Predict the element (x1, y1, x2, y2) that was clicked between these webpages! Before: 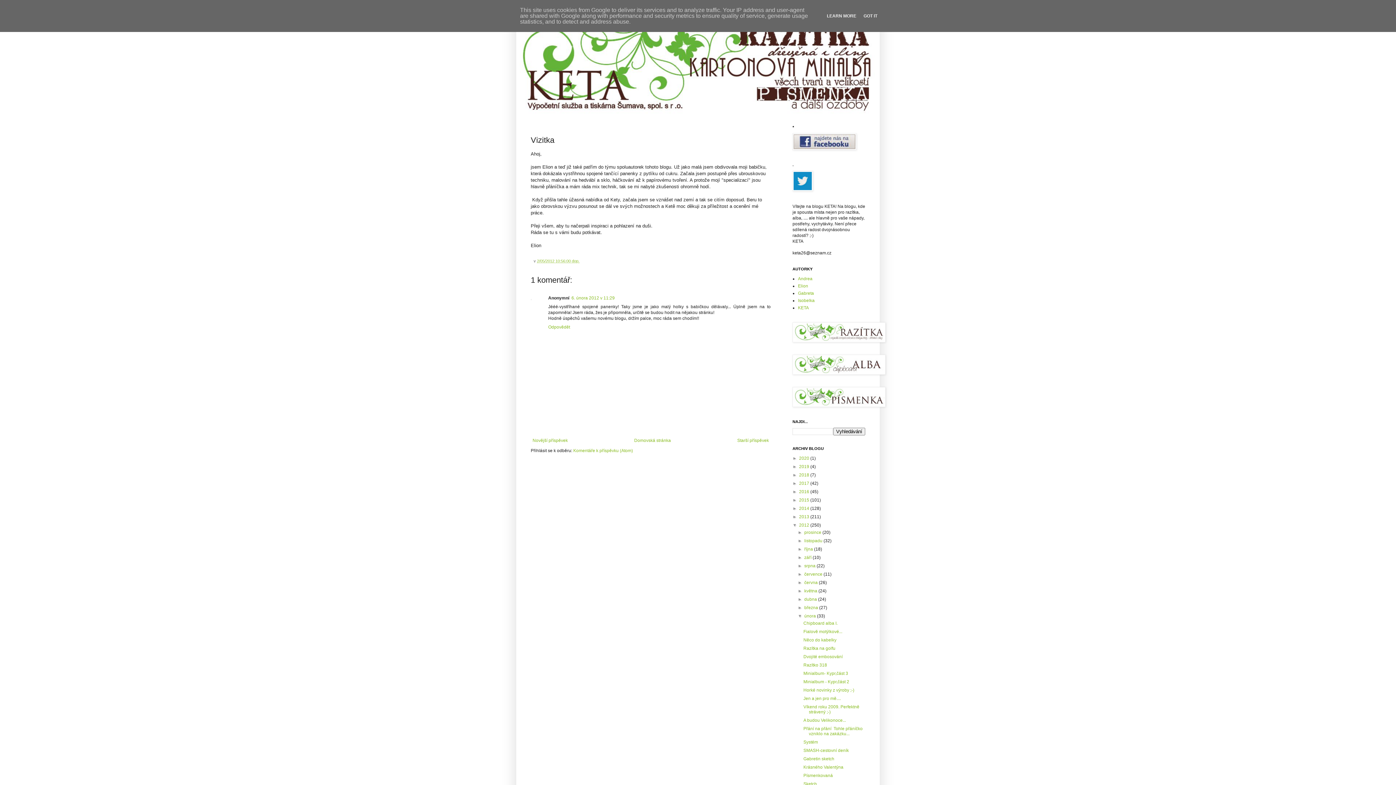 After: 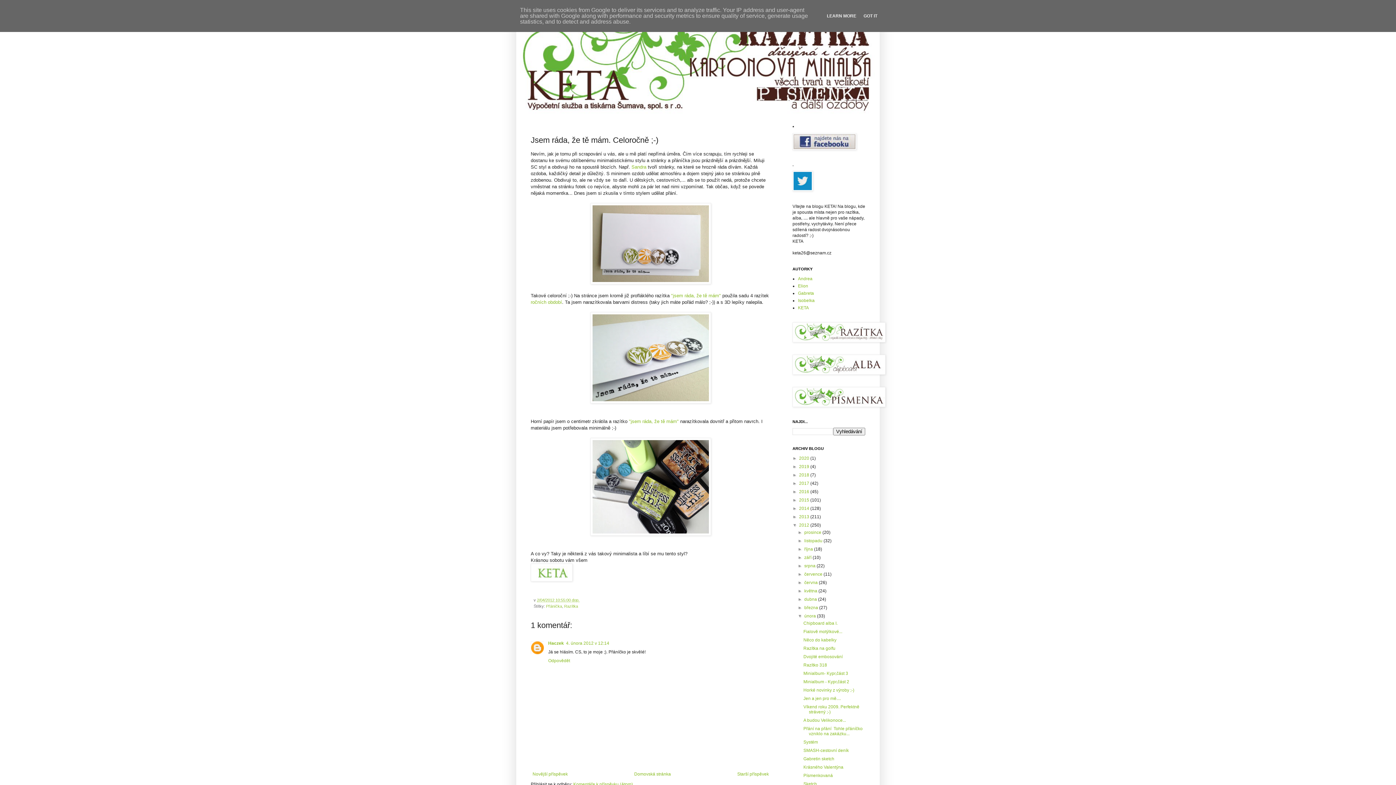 Action: bbox: (735, 436, 770, 444) label: Starší příspěvek